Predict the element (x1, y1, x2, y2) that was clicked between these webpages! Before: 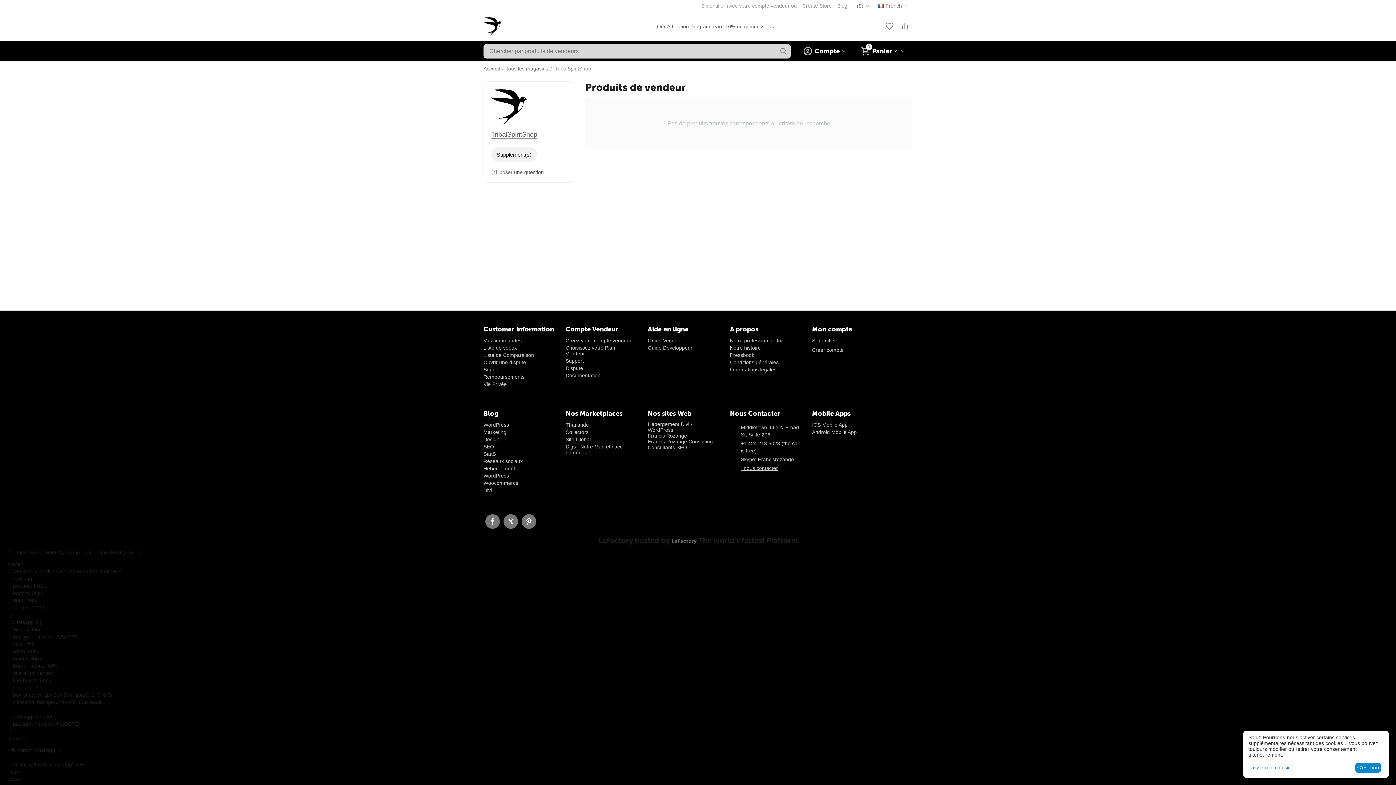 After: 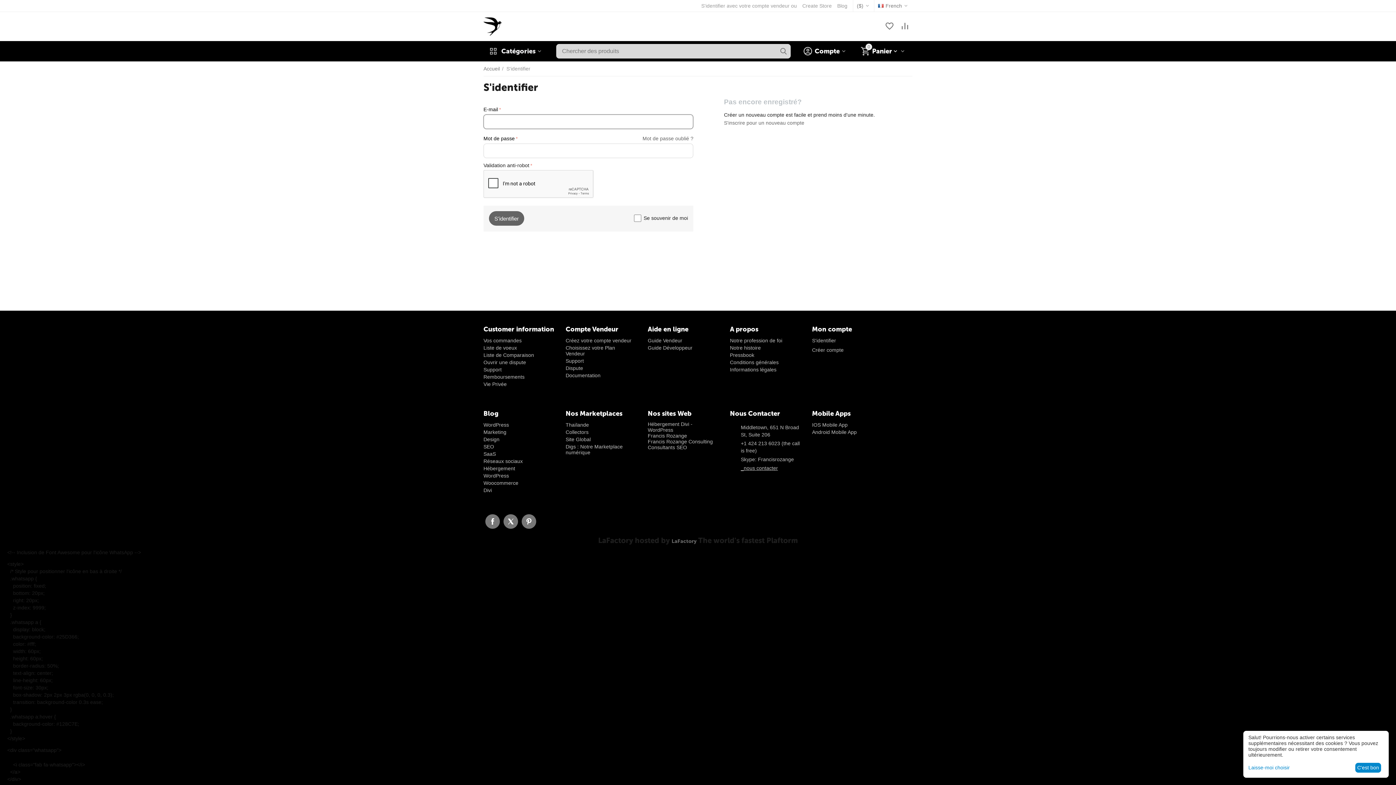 Action: bbox: (483, 337, 521, 343) label: Vos commandes